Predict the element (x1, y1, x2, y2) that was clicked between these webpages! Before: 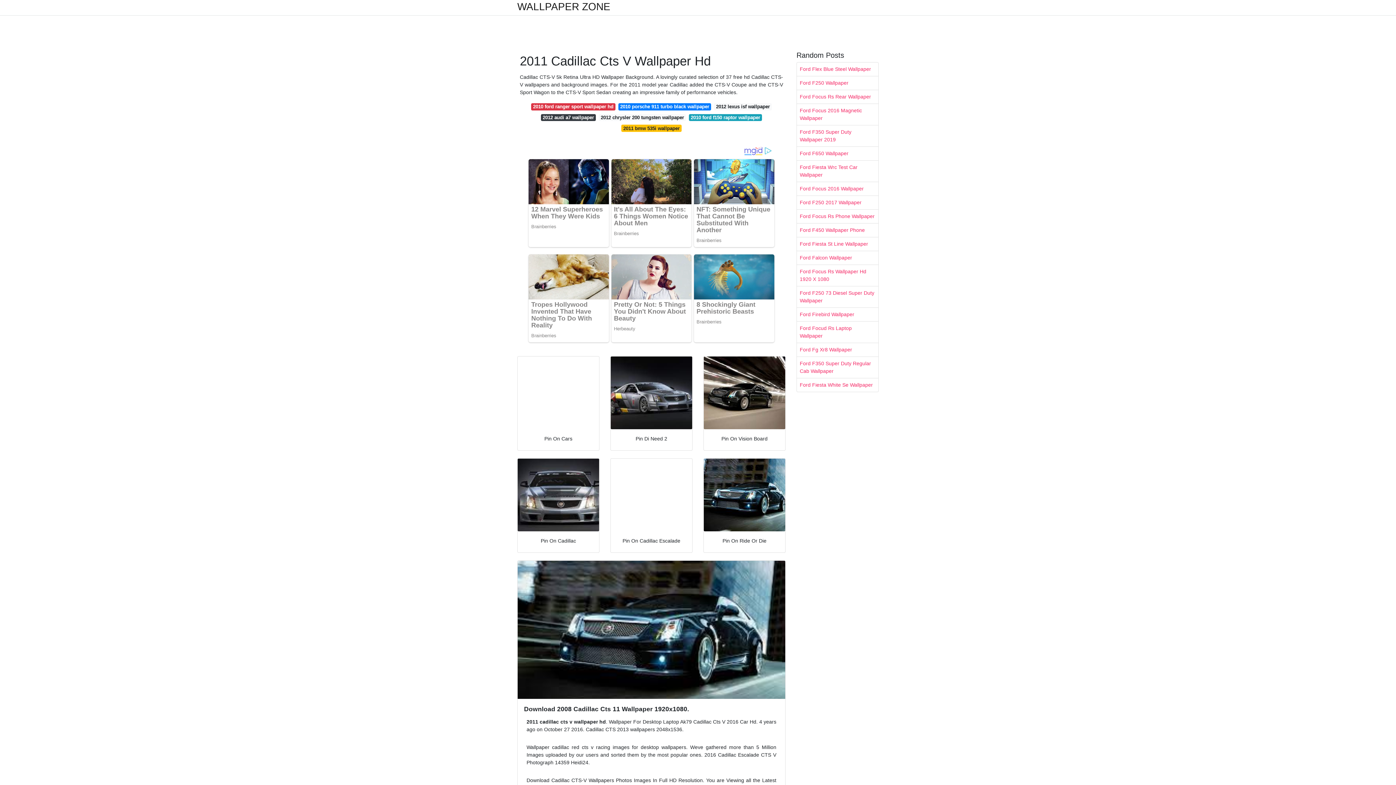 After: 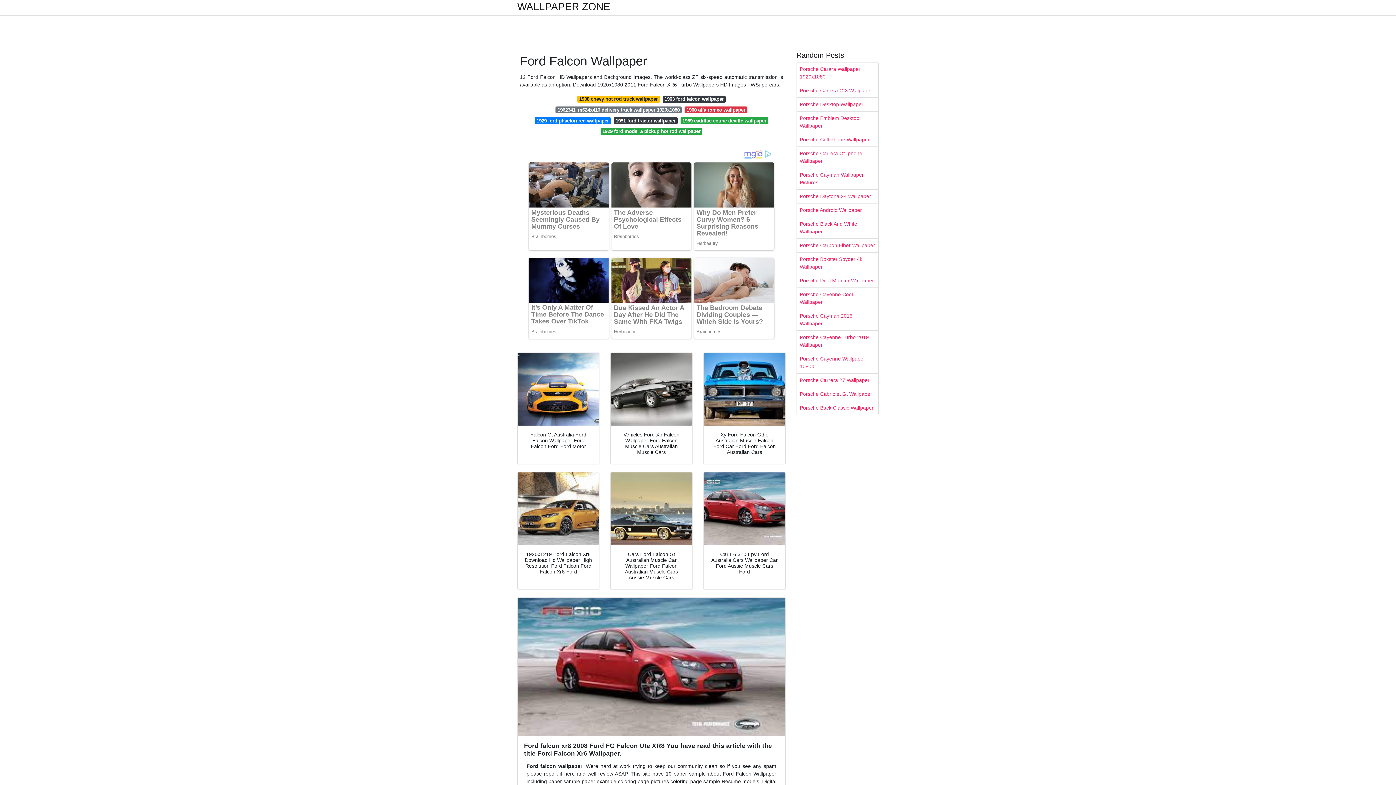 Action: label: Ford Falcon Wallpaper bbox: (797, 251, 878, 264)